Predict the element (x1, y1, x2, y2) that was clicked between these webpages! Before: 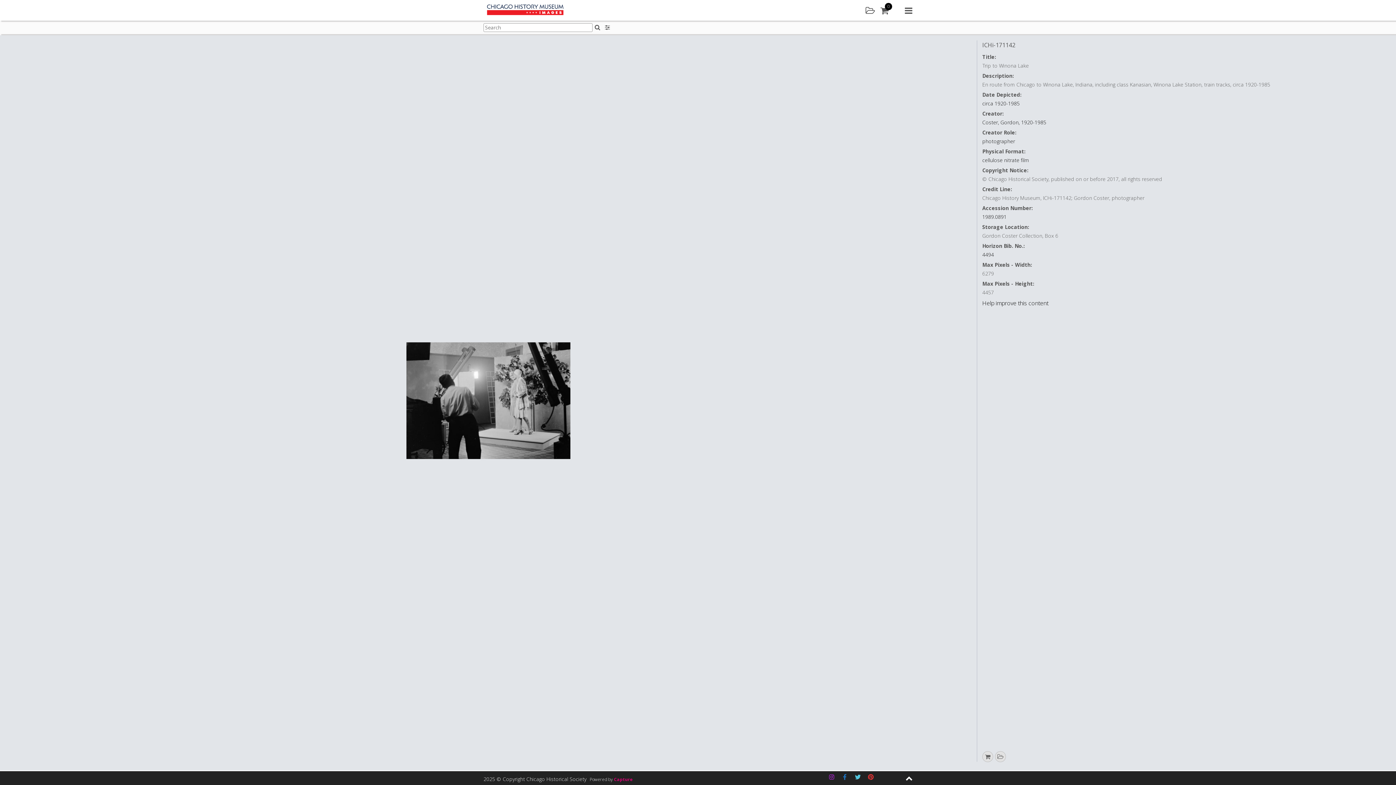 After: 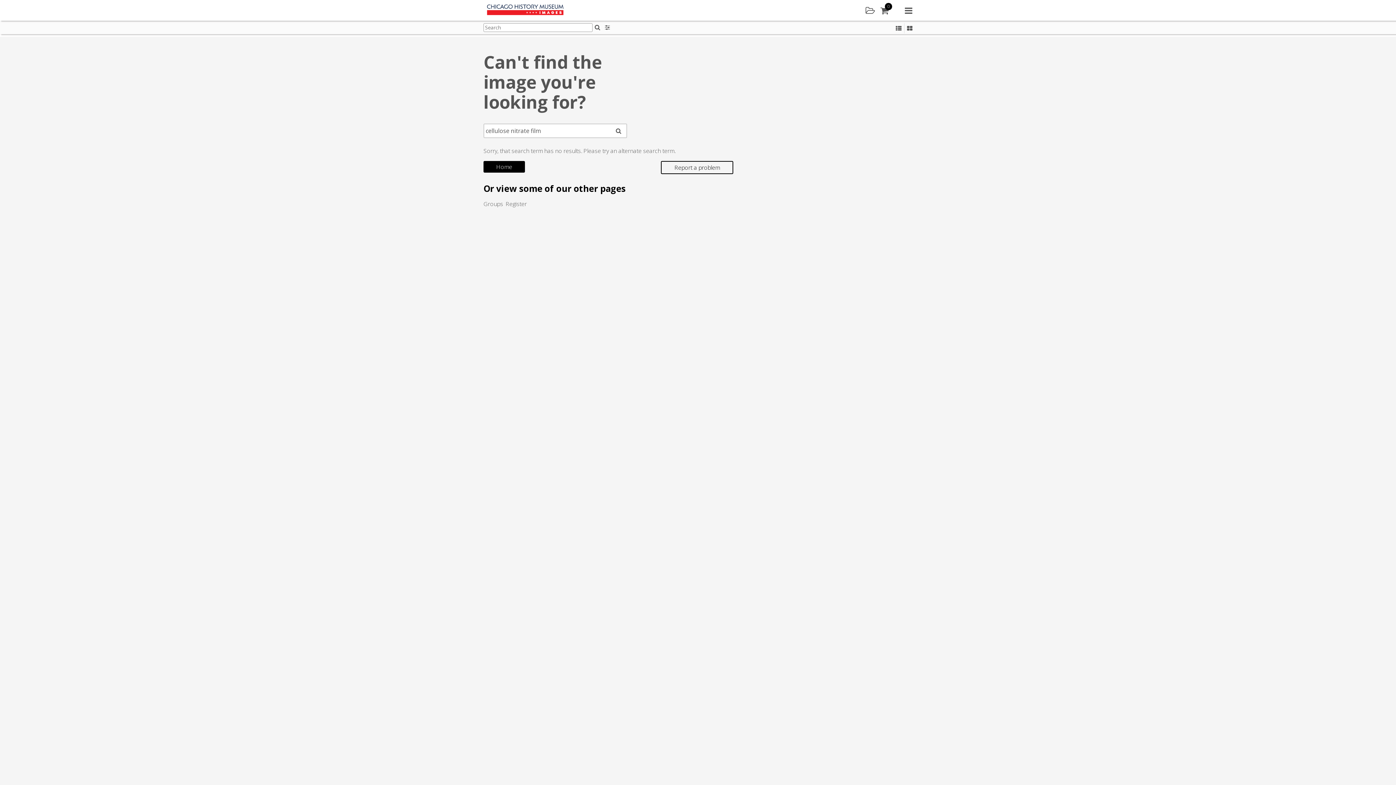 Action: label: cellulose nitrate film bbox: (982, 156, 1029, 163)